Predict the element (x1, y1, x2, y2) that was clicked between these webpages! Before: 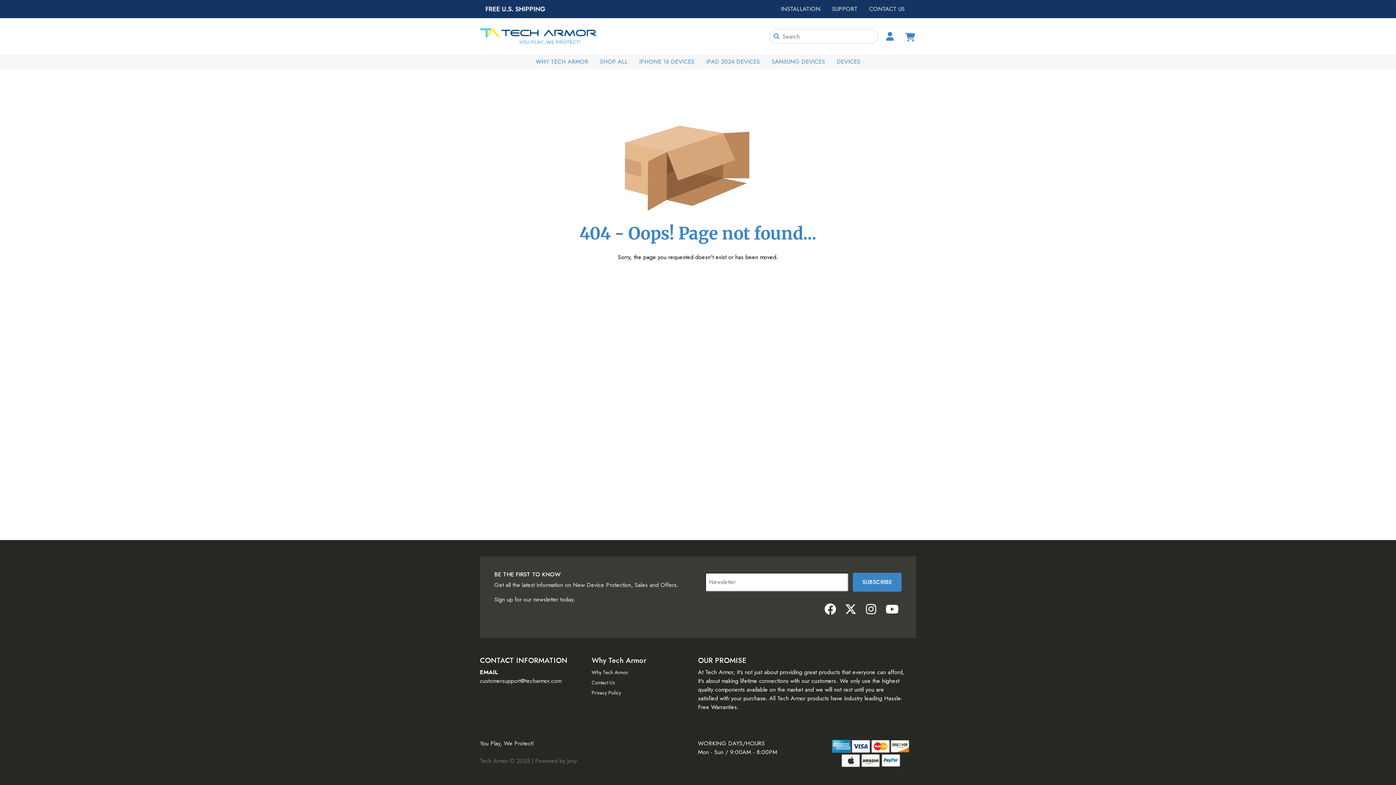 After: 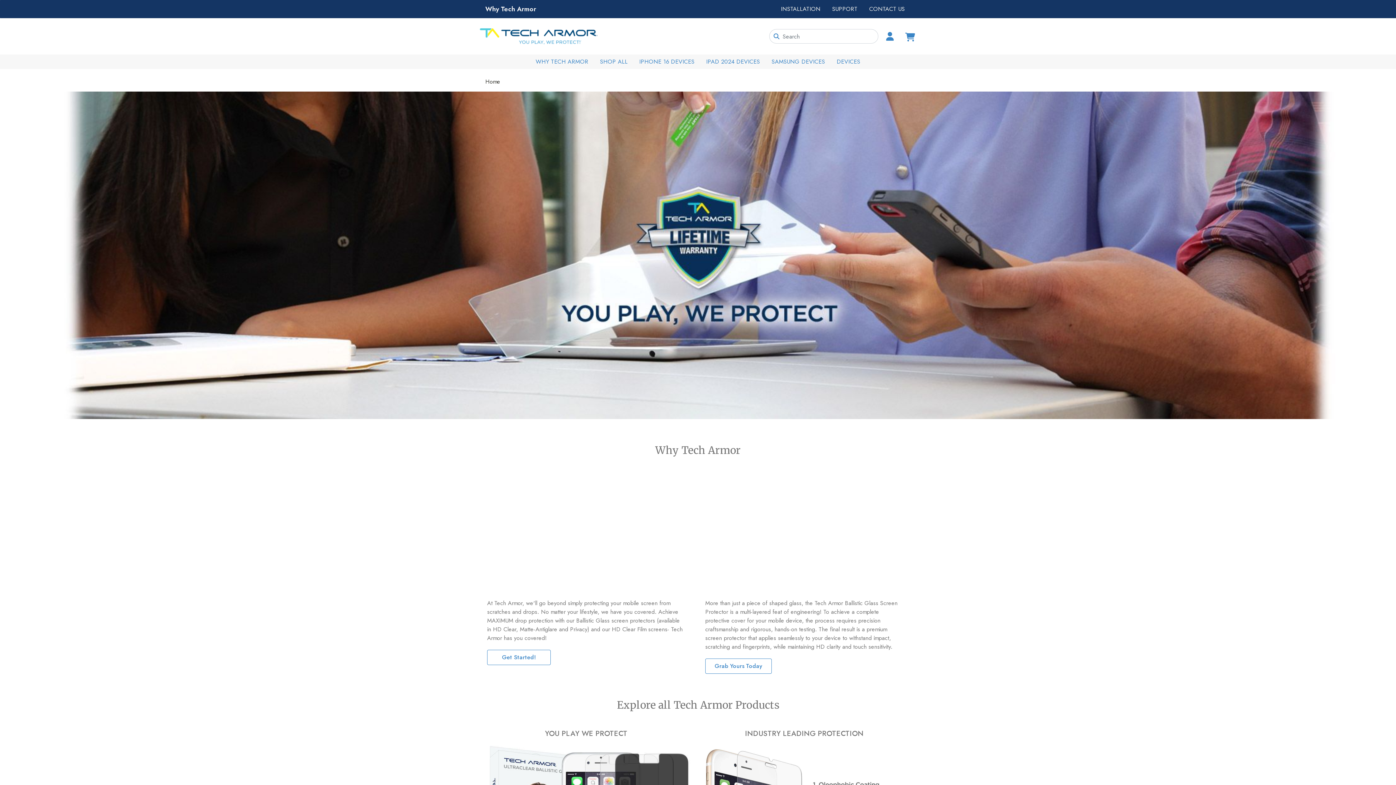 Action: bbox: (591, 669, 628, 676) label: Why Tech Armor